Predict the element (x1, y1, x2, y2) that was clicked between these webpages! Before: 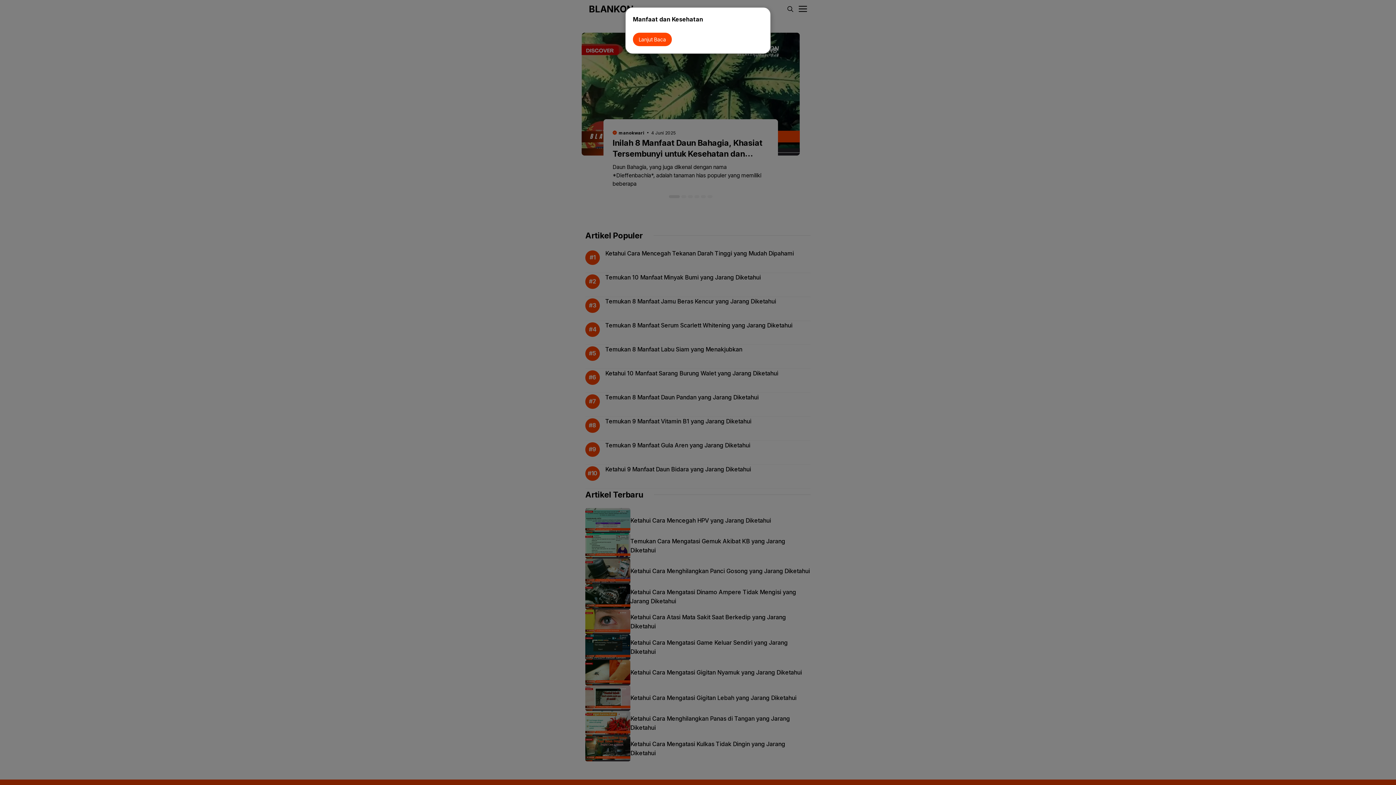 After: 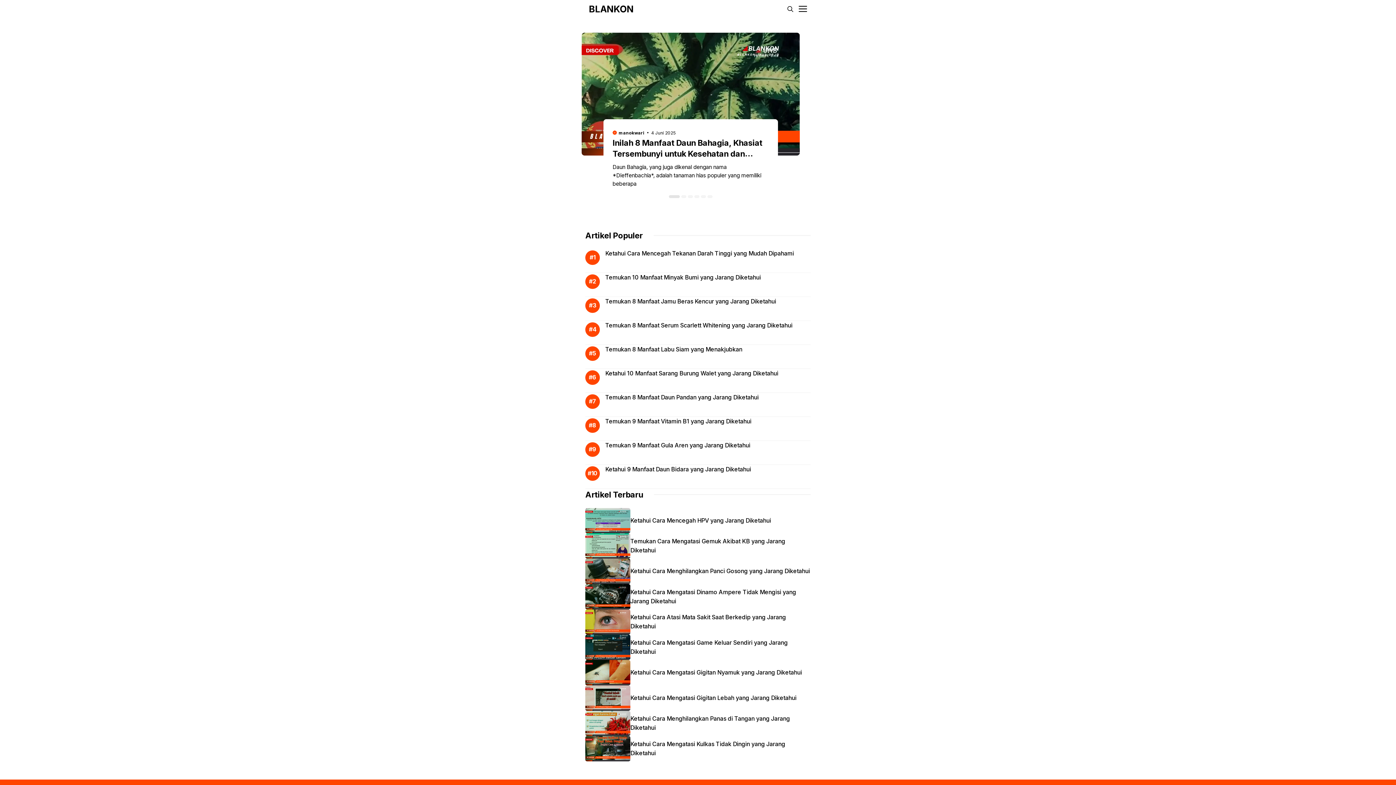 Action: bbox: (633, 32, 672, 46) label: Lanjut Baca